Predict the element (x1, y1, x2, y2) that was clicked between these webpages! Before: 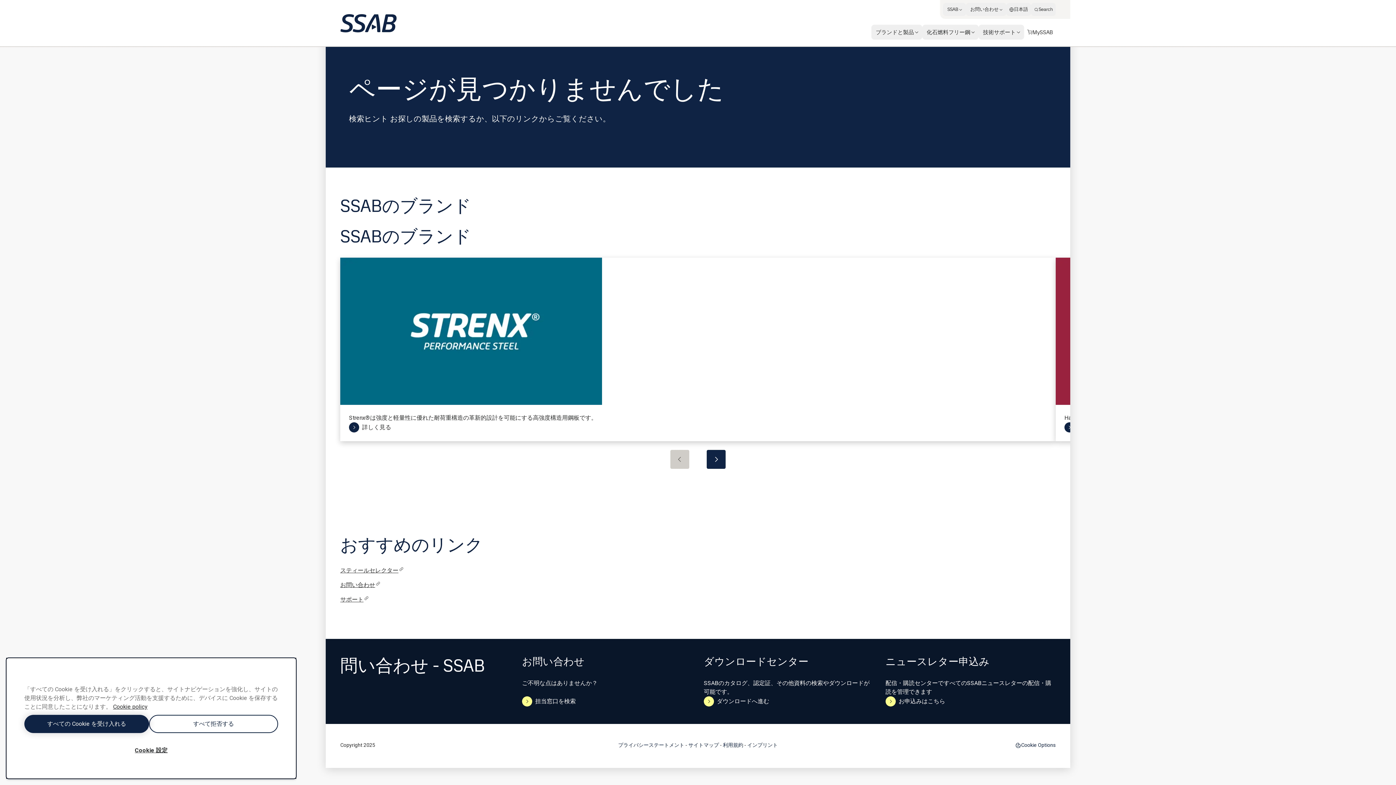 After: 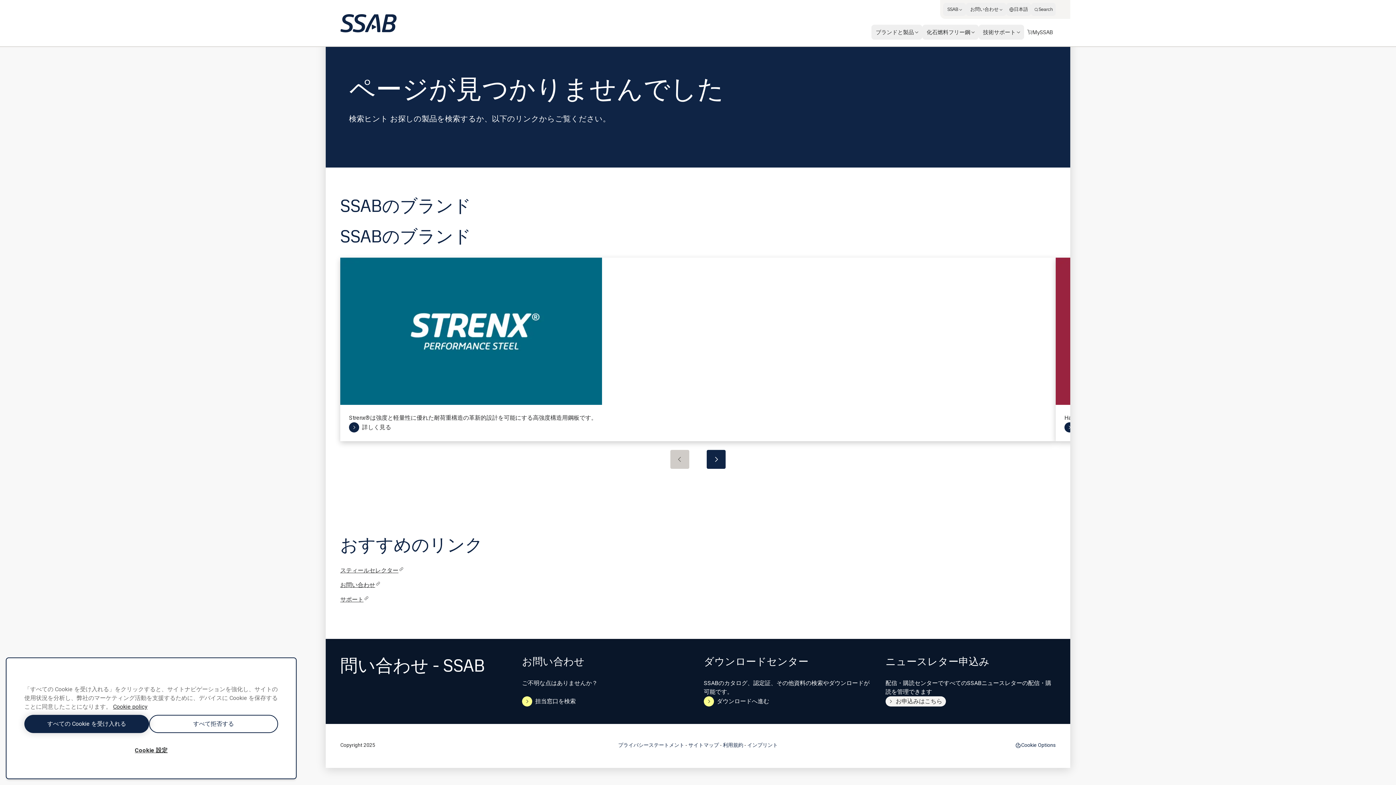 Action: label: お申込みはこちら bbox: (885, 696, 946, 706)